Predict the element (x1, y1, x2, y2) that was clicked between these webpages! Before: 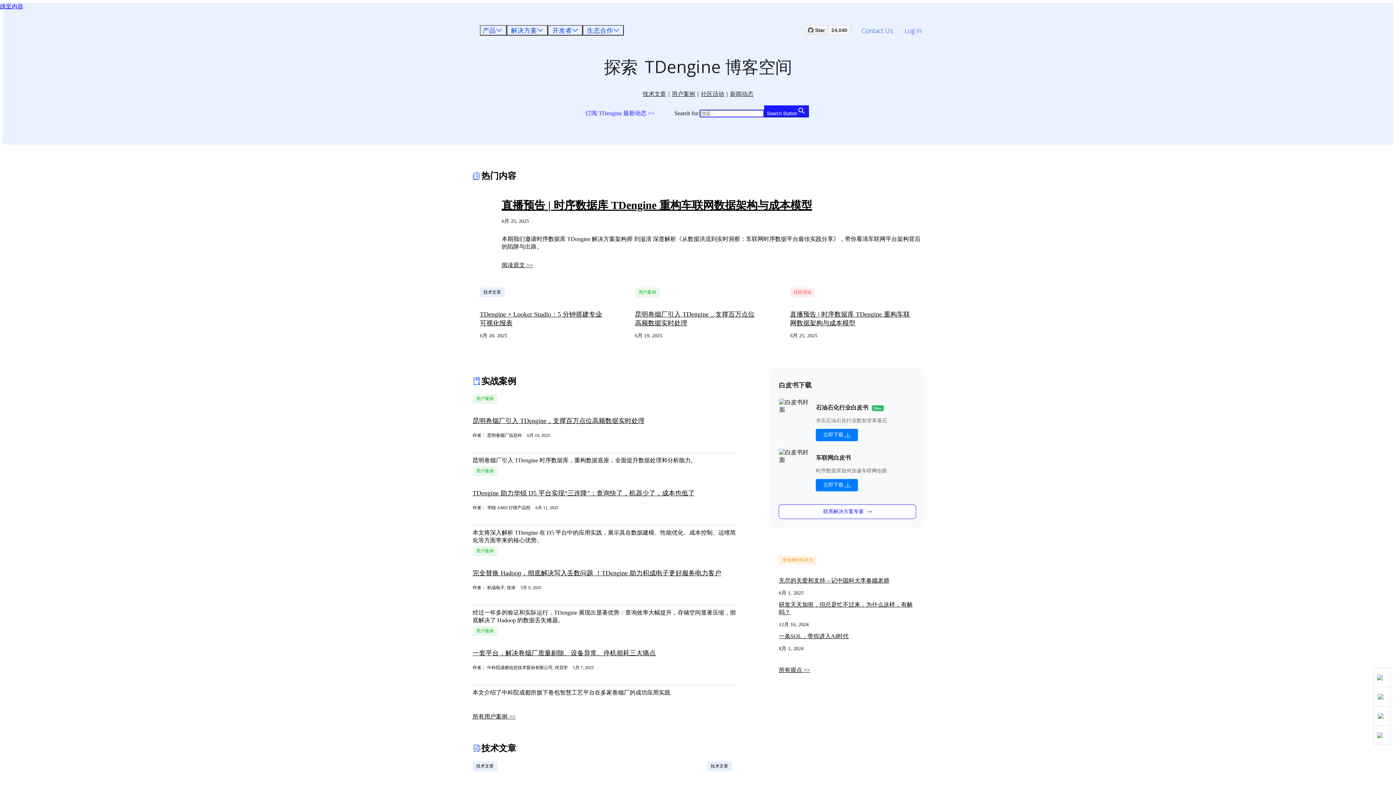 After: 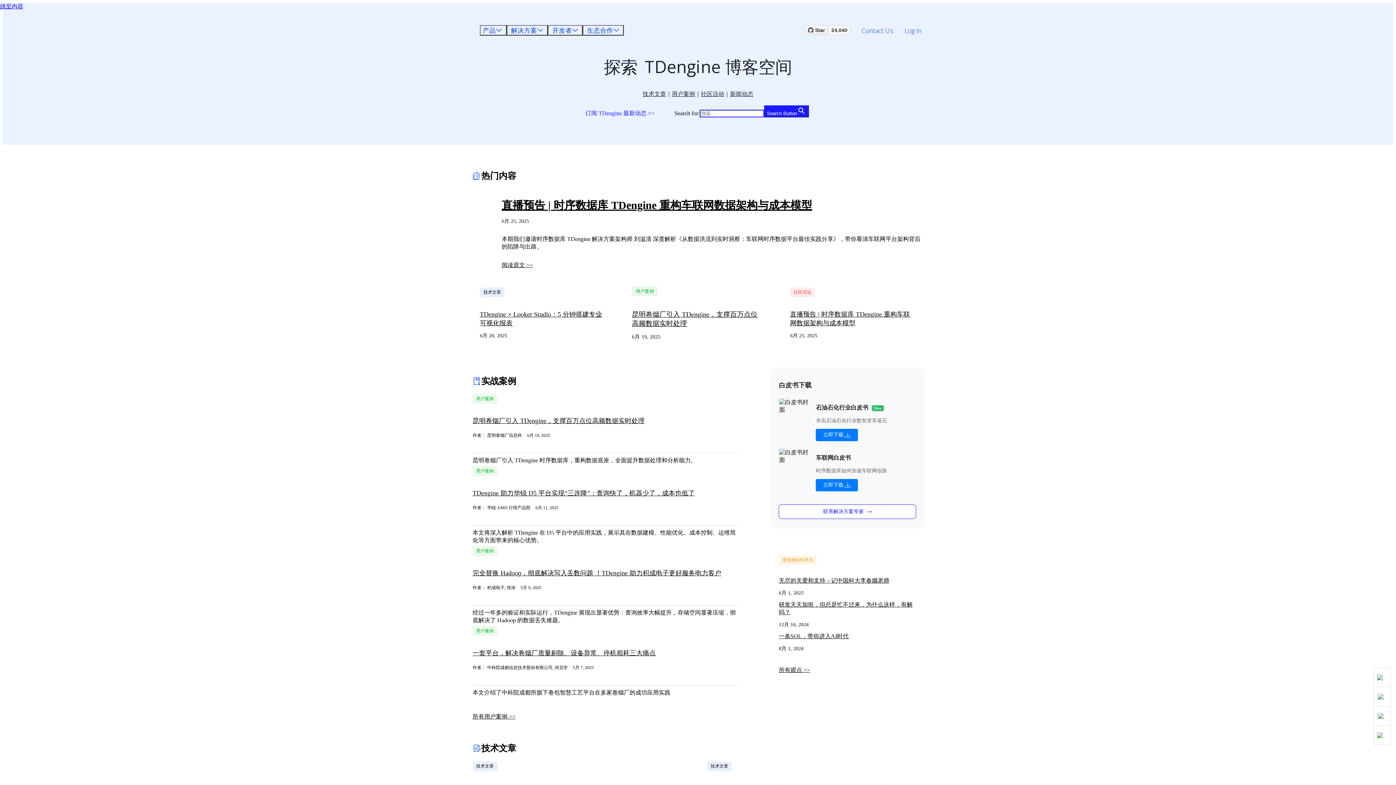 Action: label: 用户案例 bbox: (635, 287, 659, 297)